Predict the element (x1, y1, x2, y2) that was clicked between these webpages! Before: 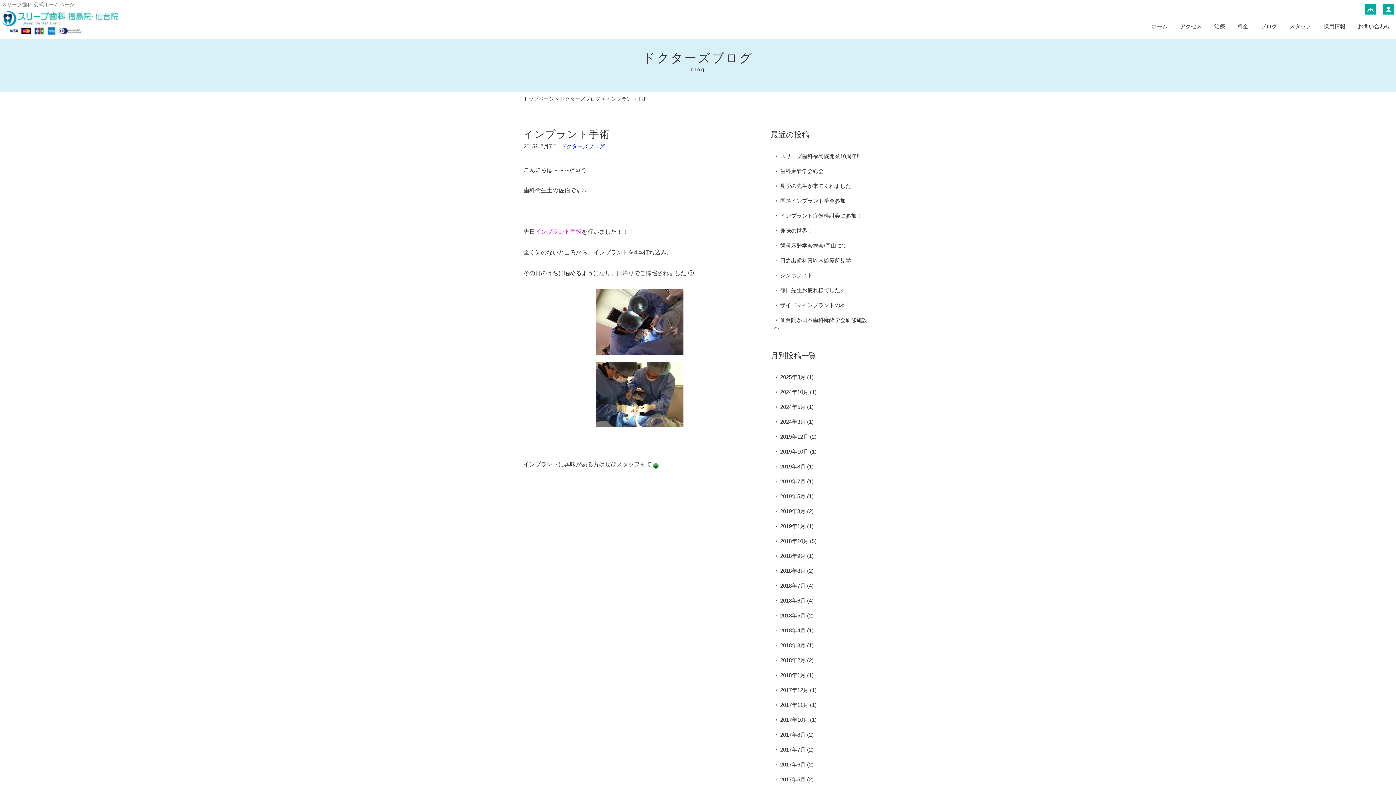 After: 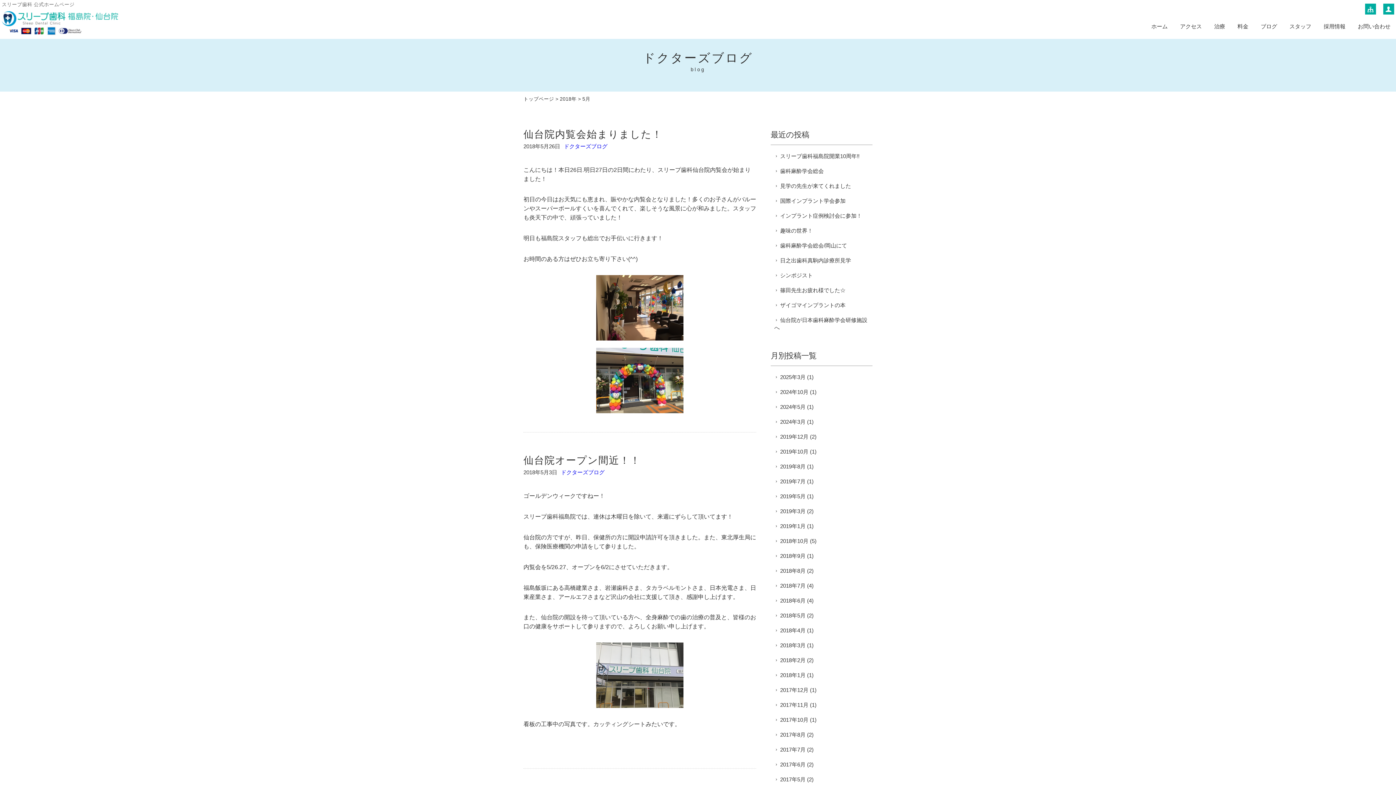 Action: bbox: (774, 611, 805, 619) label: 2018年5月